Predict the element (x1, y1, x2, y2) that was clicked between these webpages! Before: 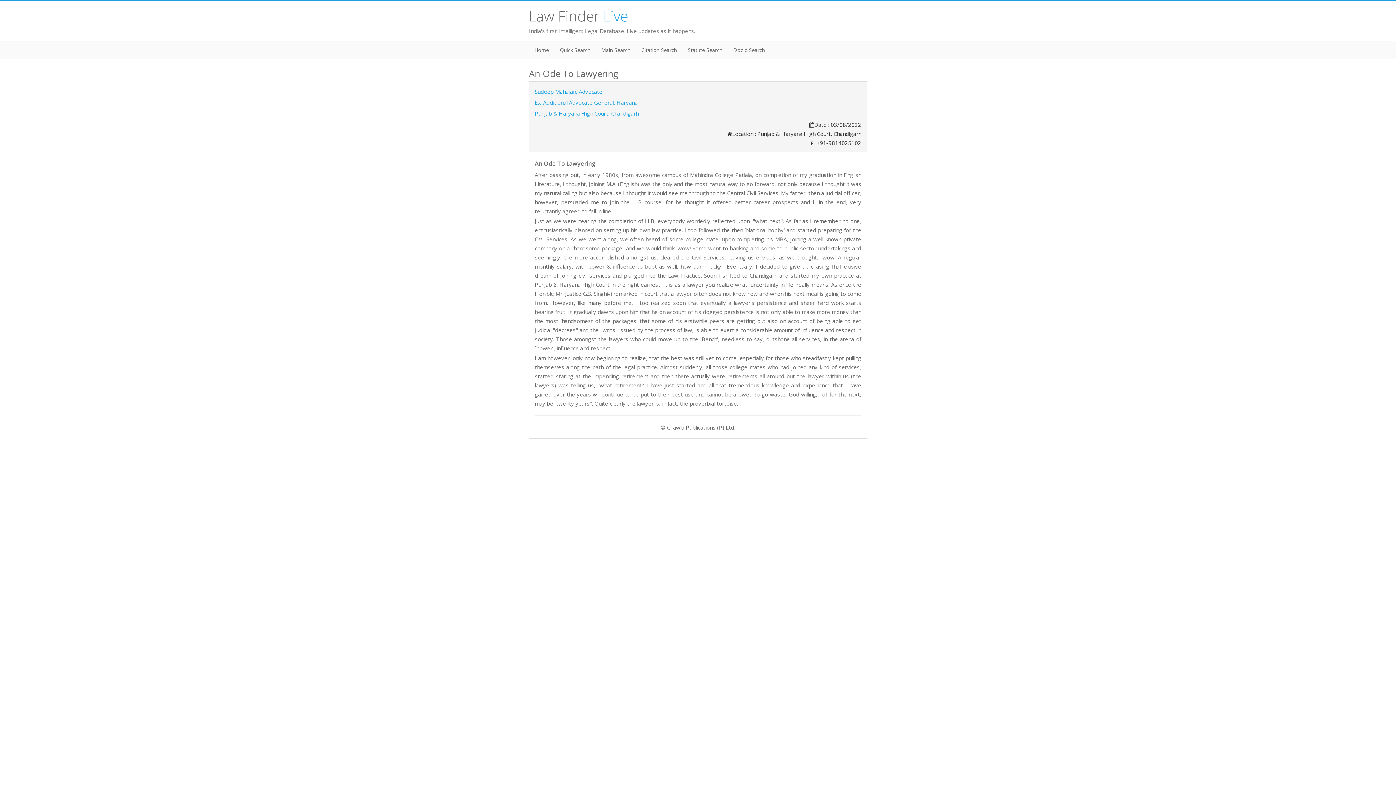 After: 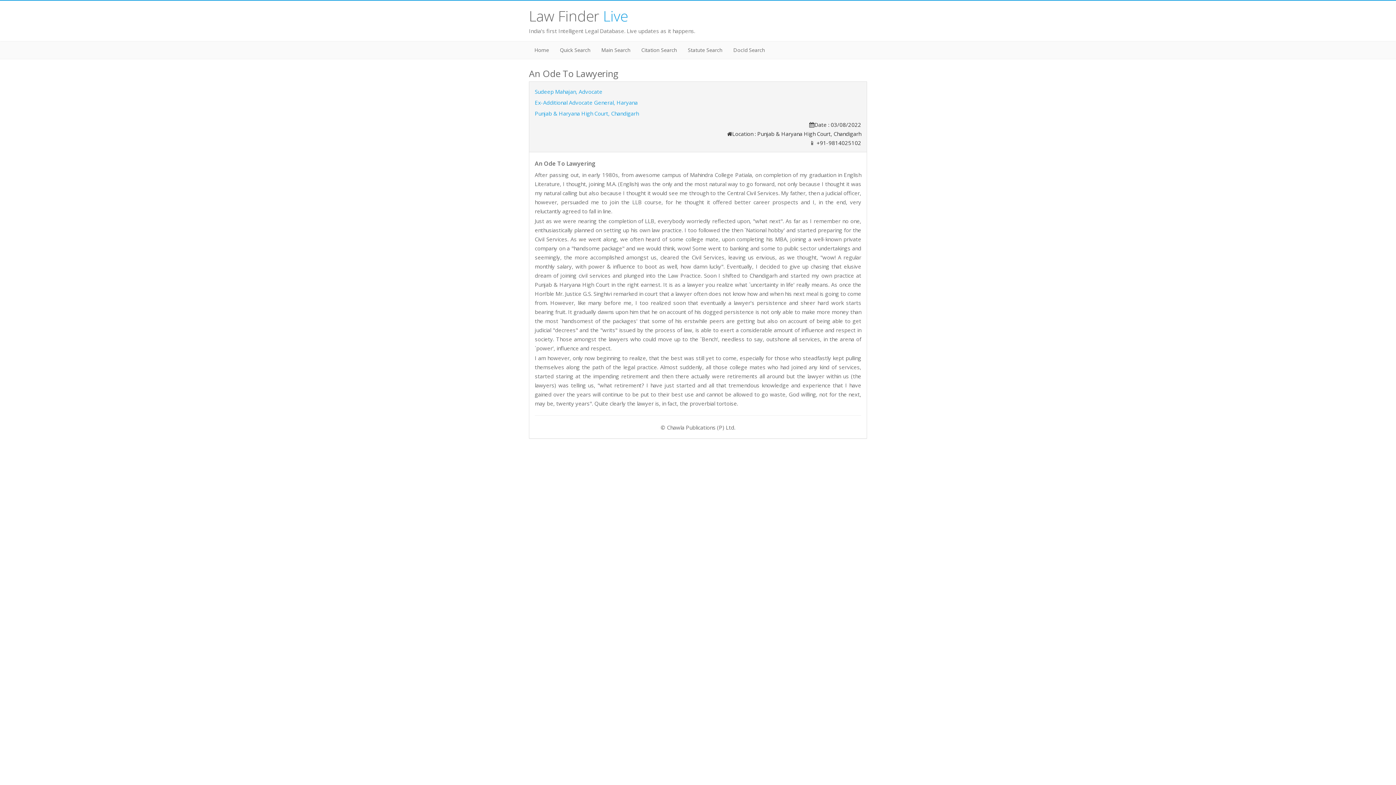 Action: label: Law Finder Live bbox: (529, 5, 628, 25)